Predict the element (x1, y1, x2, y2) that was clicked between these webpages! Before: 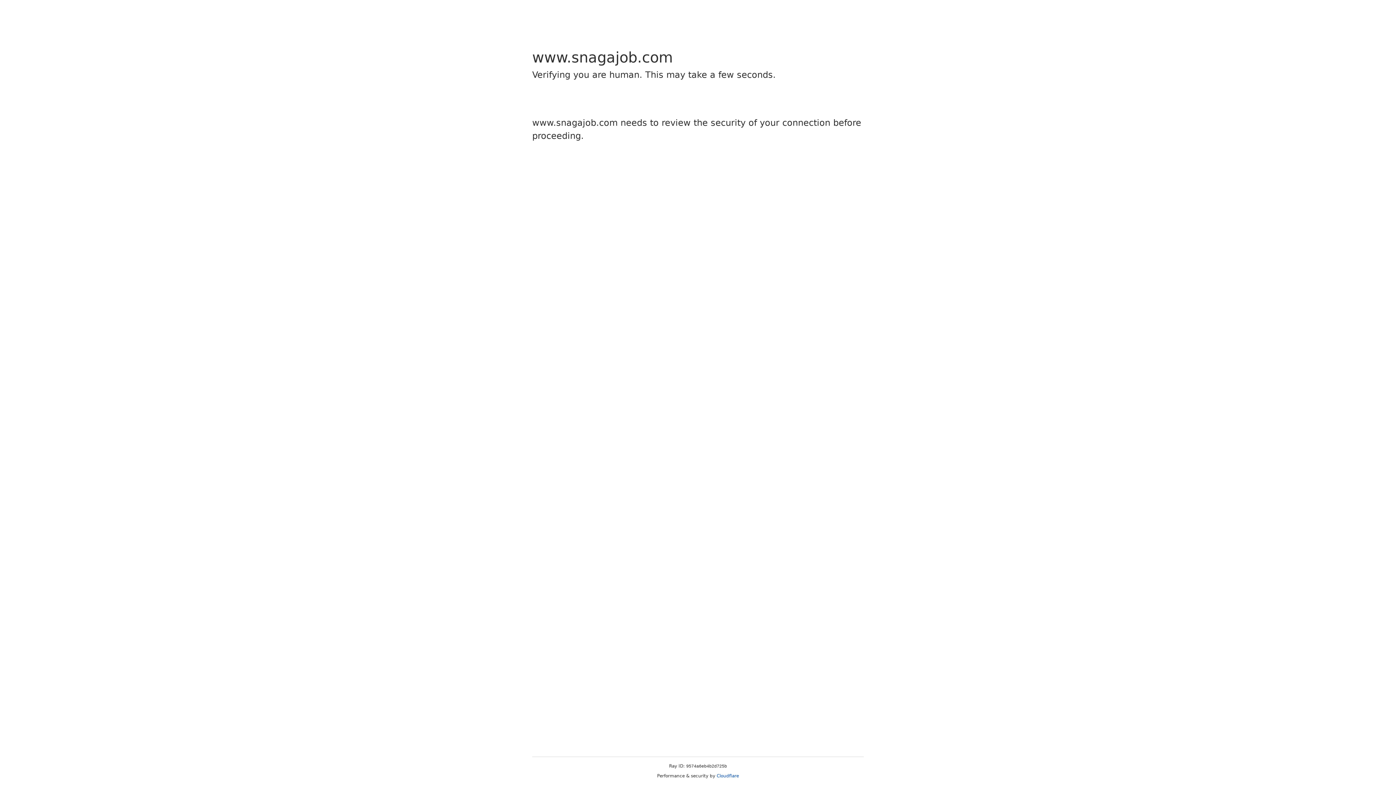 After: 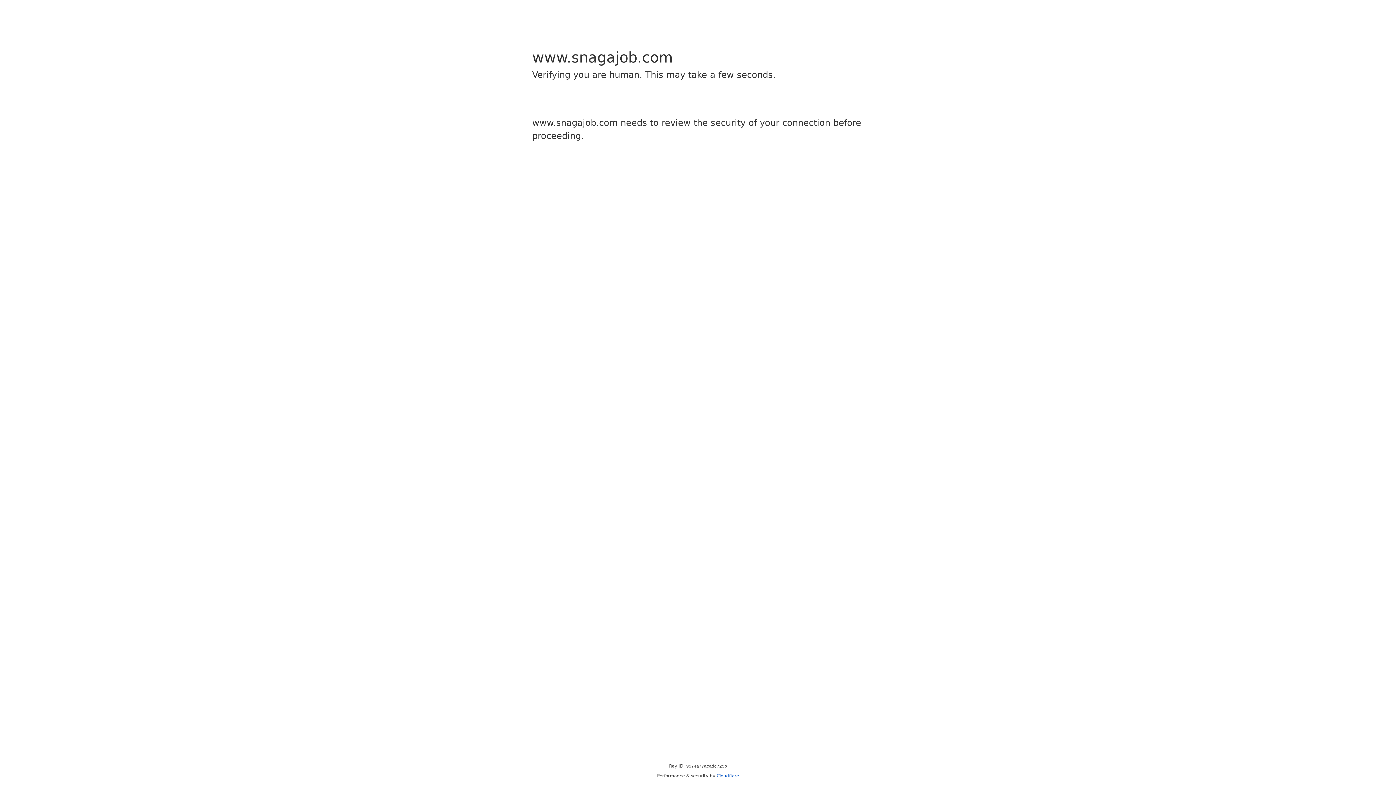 Action: label: Cloudflare bbox: (716, 773, 739, 778)